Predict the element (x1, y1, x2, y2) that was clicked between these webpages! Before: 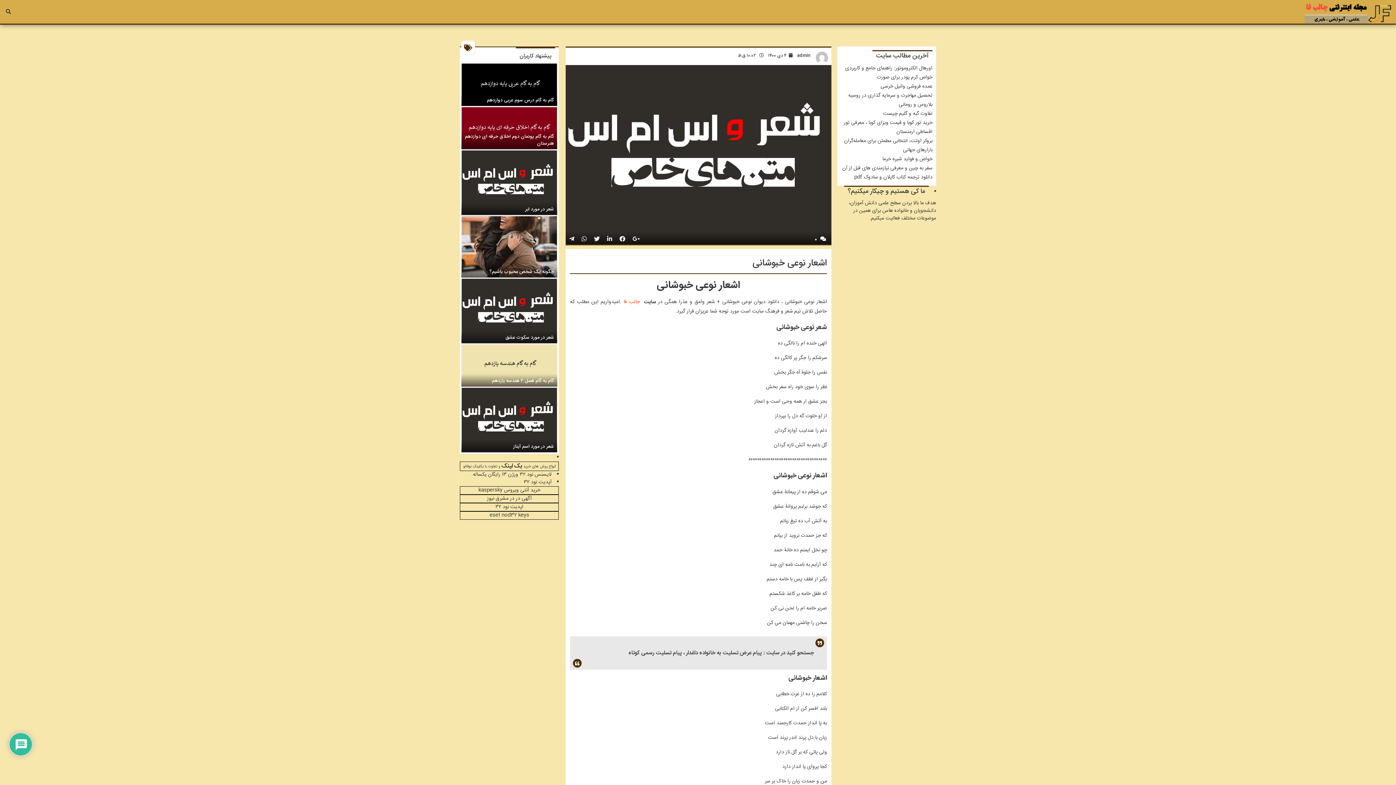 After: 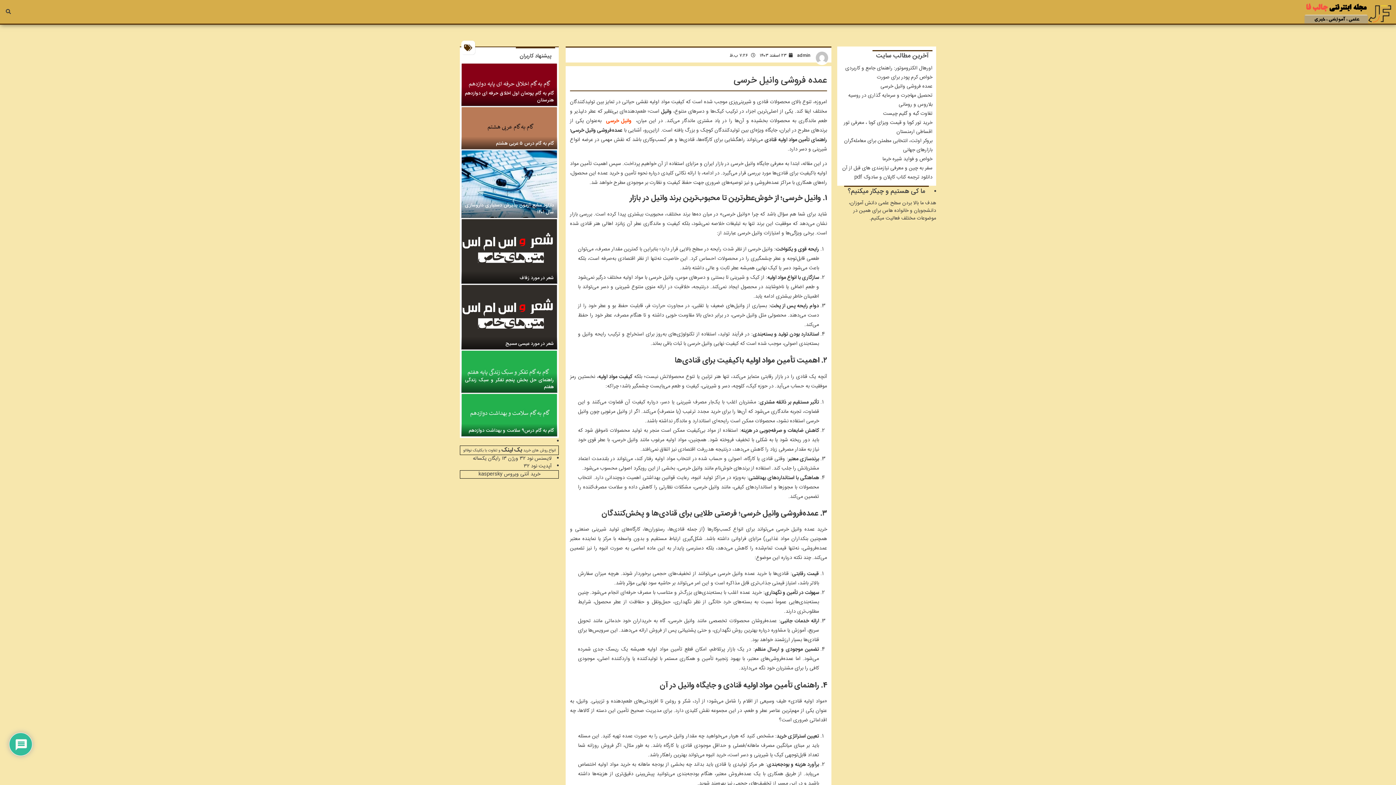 Action: label: عمده فروشی وانیل خرسی bbox: (880, 82, 932, 90)